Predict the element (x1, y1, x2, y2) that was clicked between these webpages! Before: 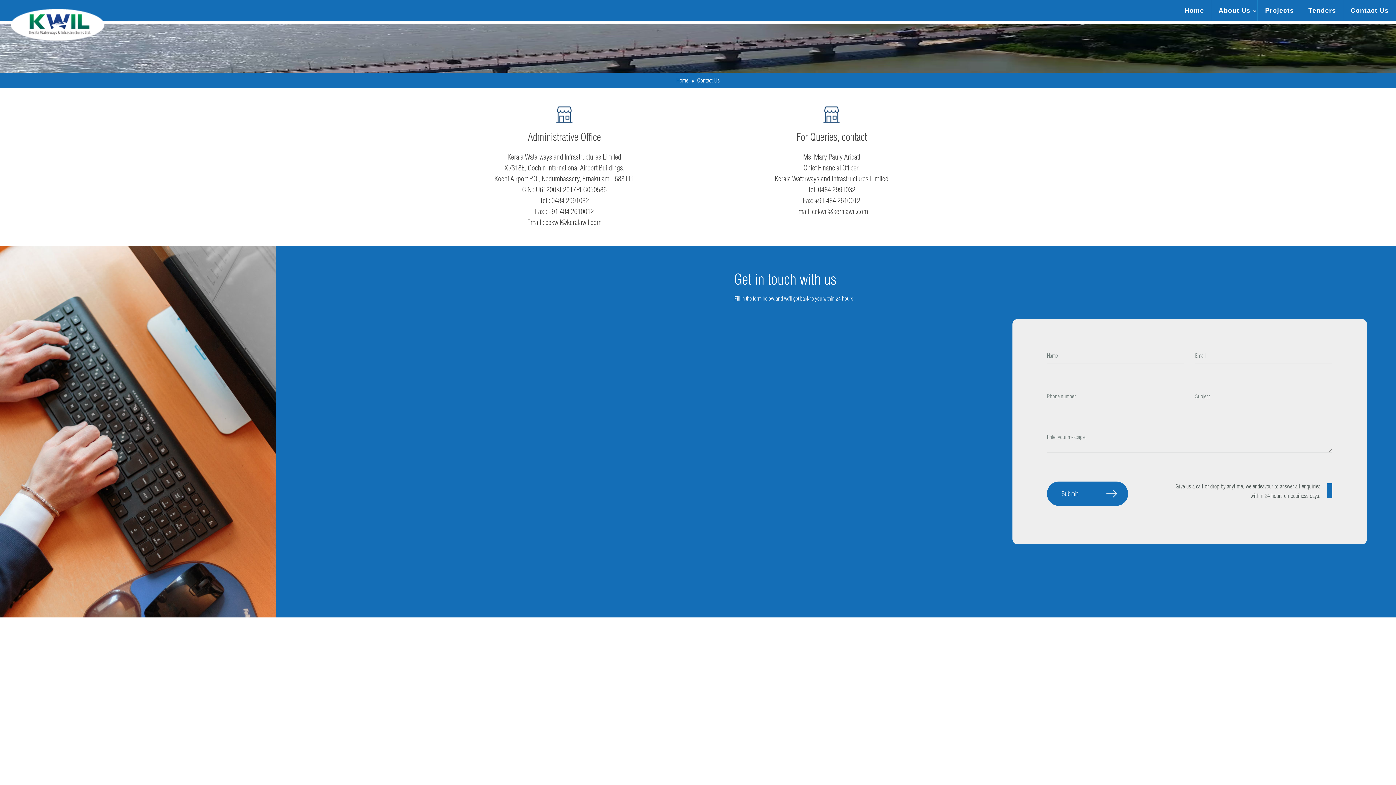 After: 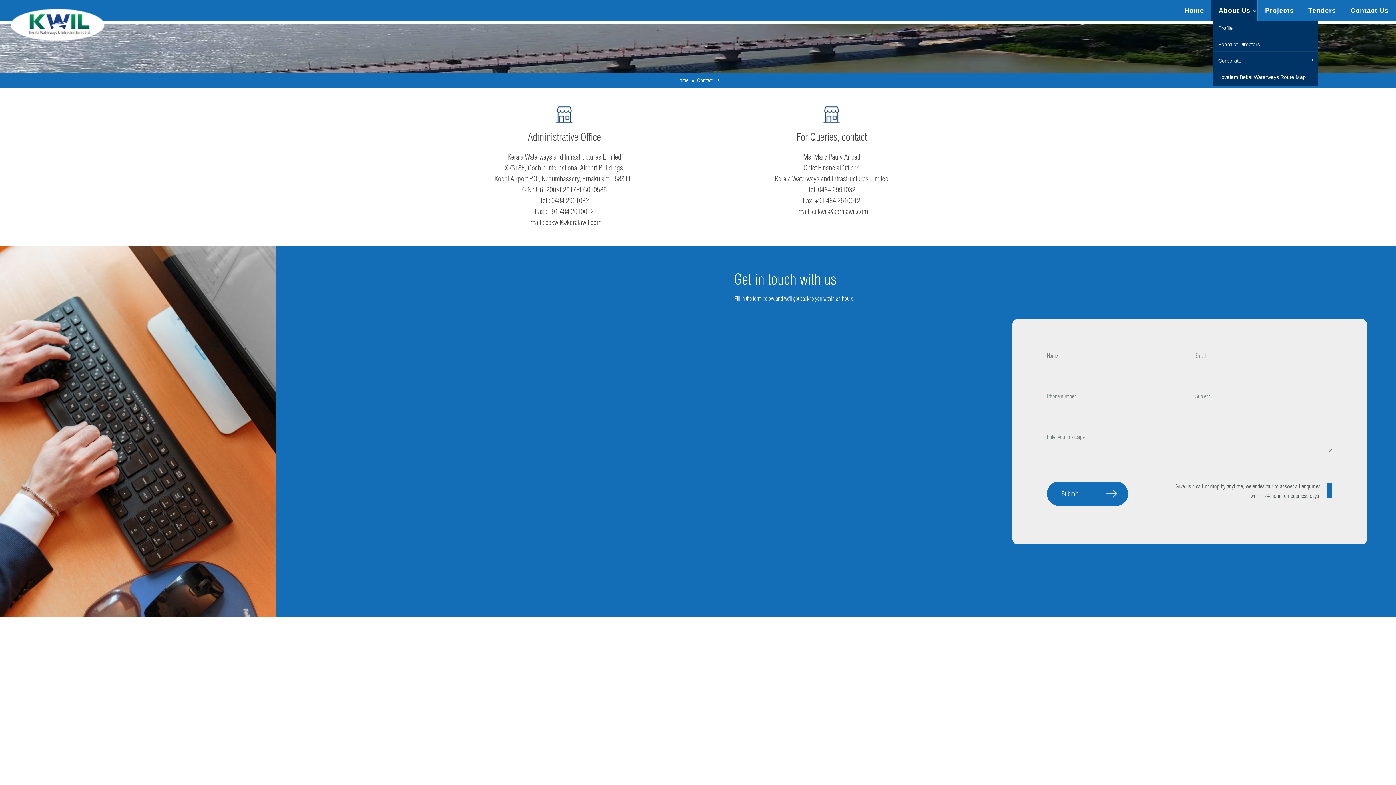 Action: label: About Us bbox: (1211, 0, 1258, 21)